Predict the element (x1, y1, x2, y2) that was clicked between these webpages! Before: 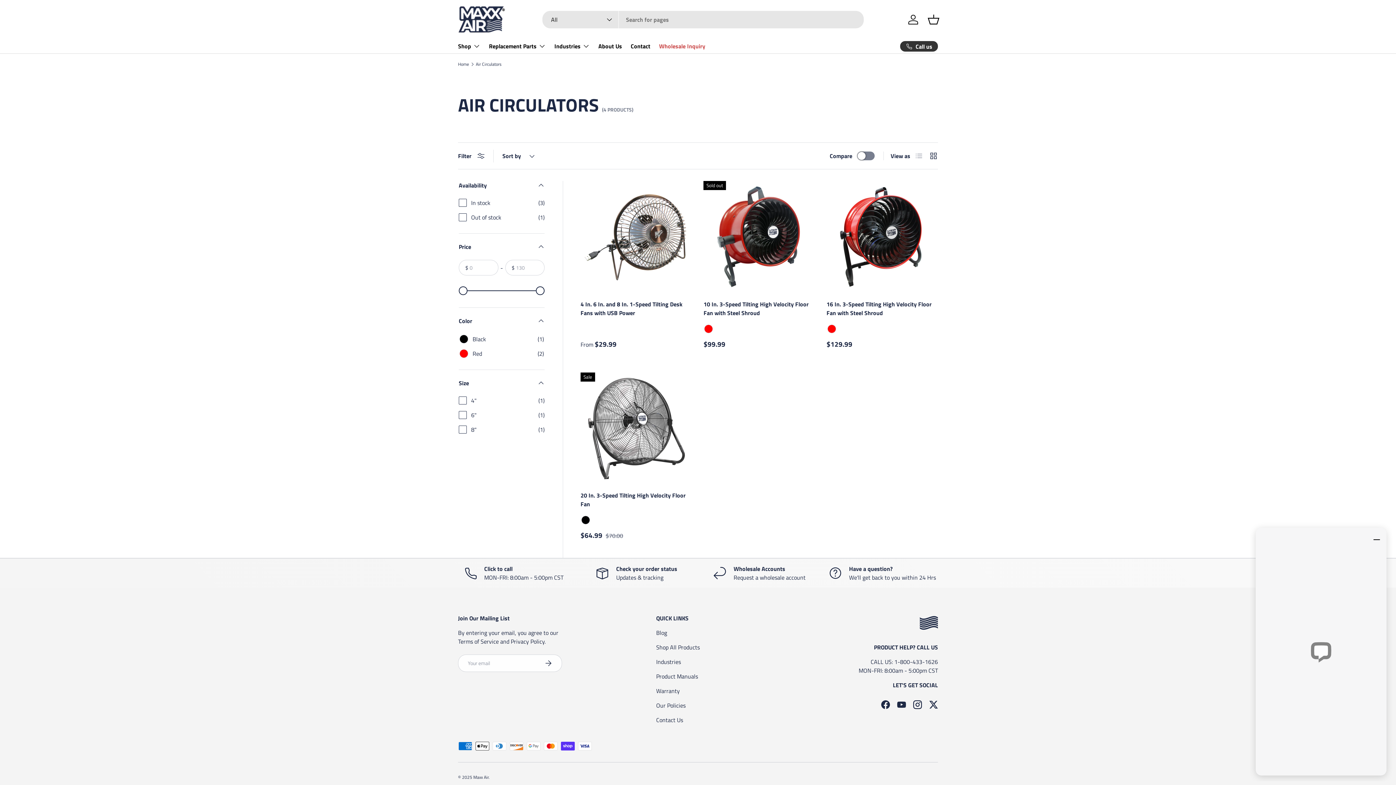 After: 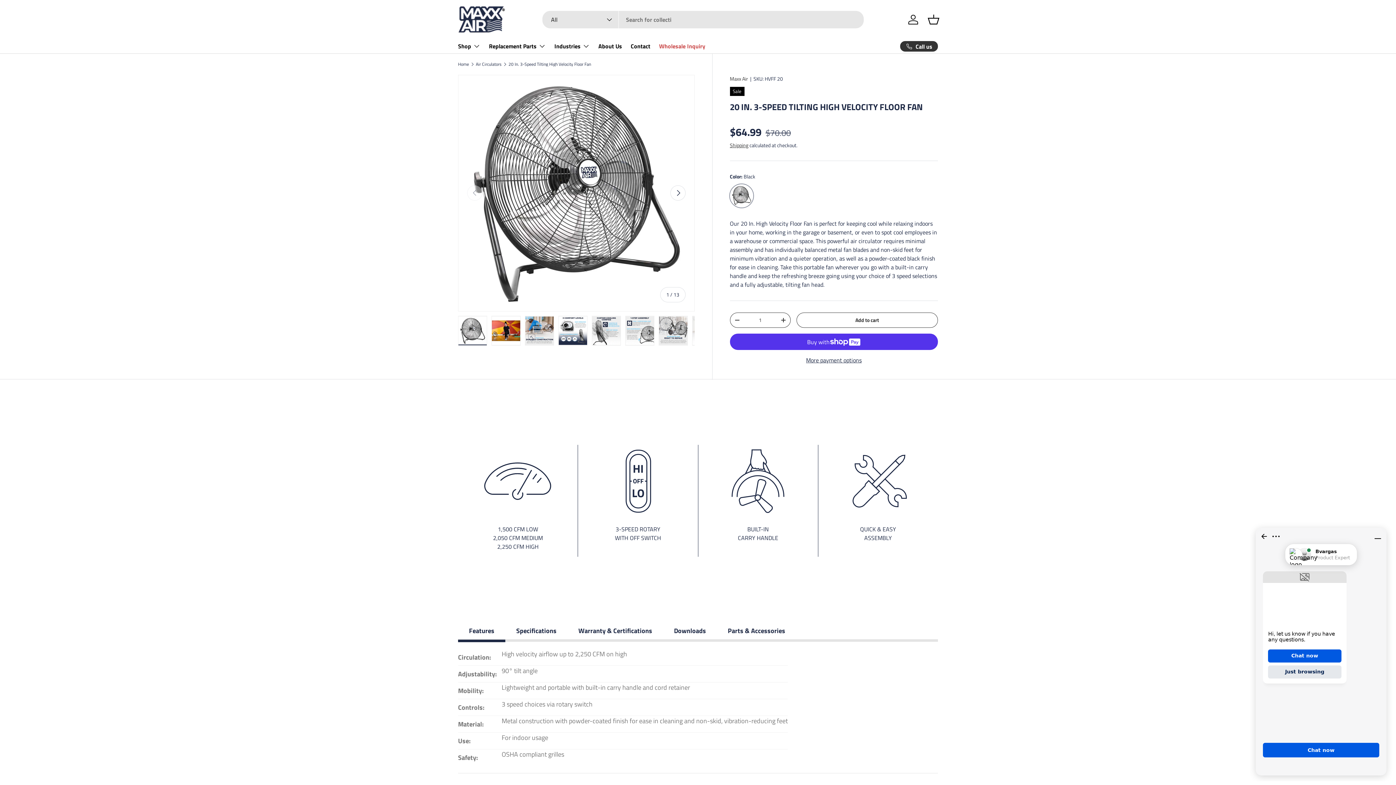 Action: bbox: (580, 372, 692, 483) label: 20 In. 3-Speed Tilting High Velocity Floor Fan